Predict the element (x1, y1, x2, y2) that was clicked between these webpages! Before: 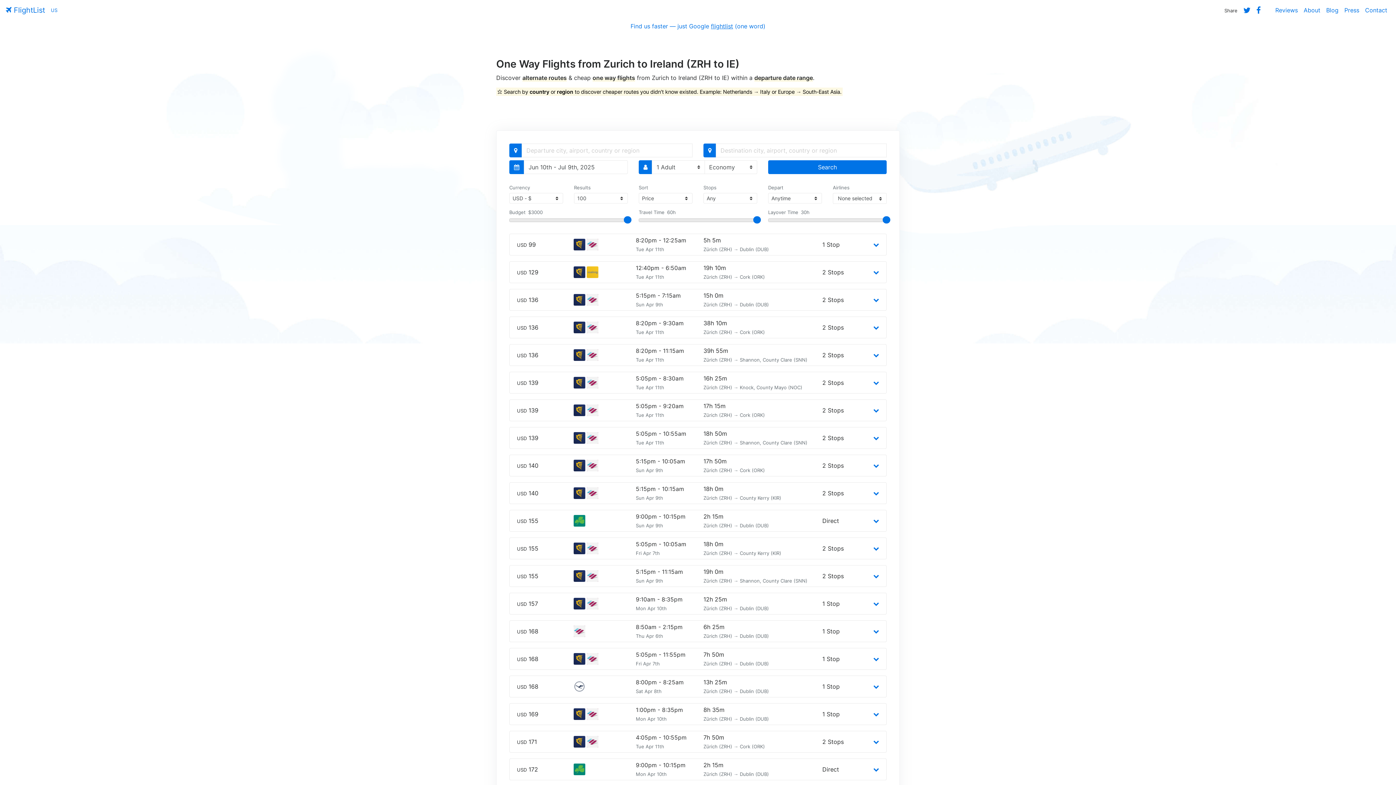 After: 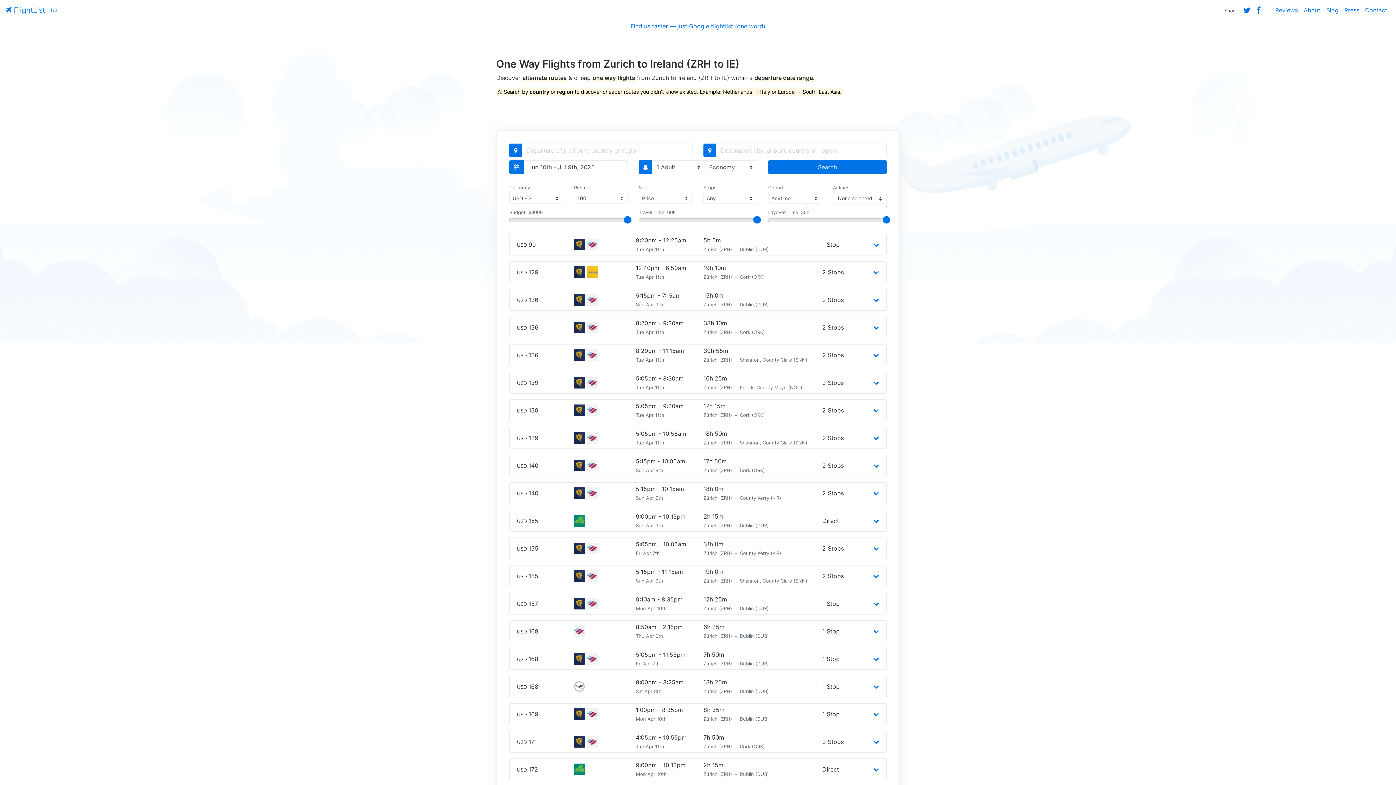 Action: label: None selected bbox: (833, 193, 886, 203)